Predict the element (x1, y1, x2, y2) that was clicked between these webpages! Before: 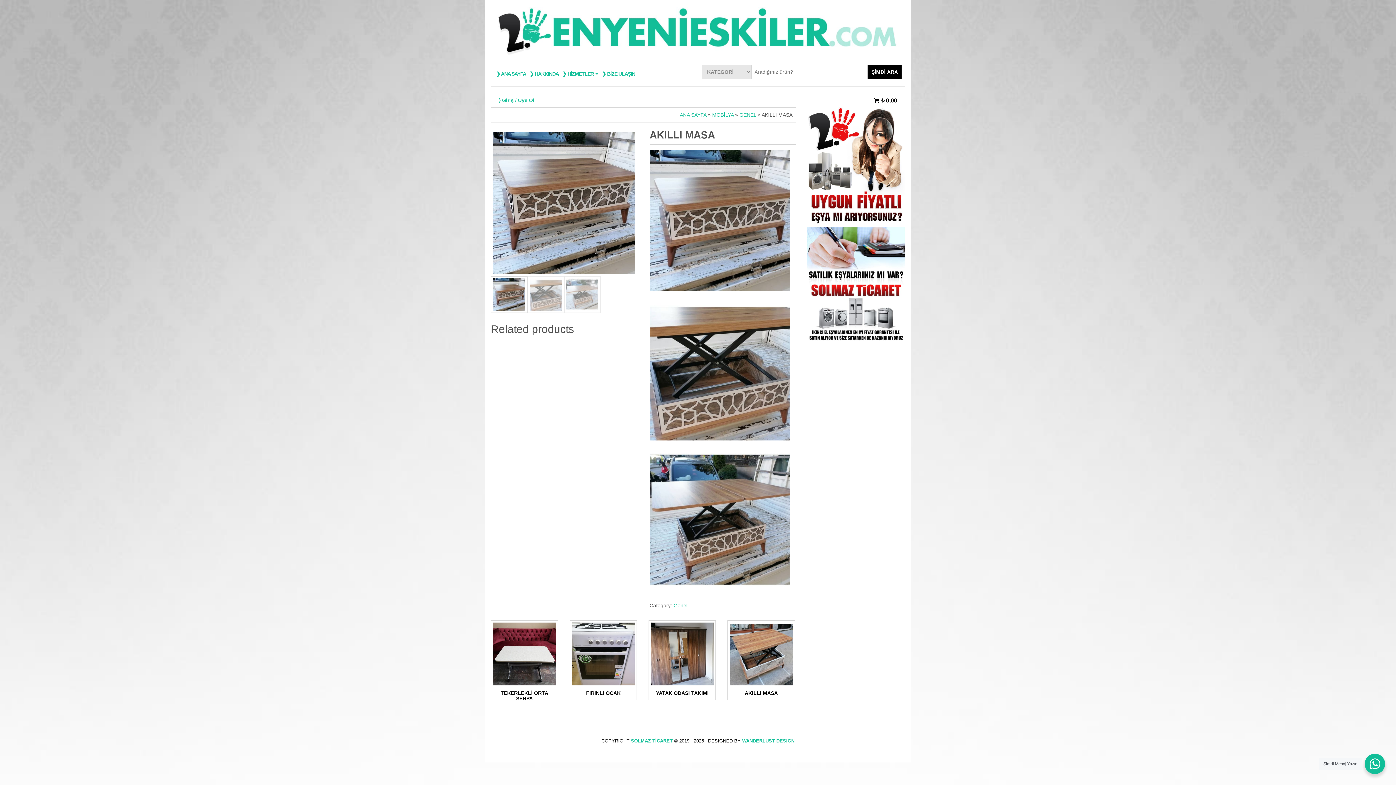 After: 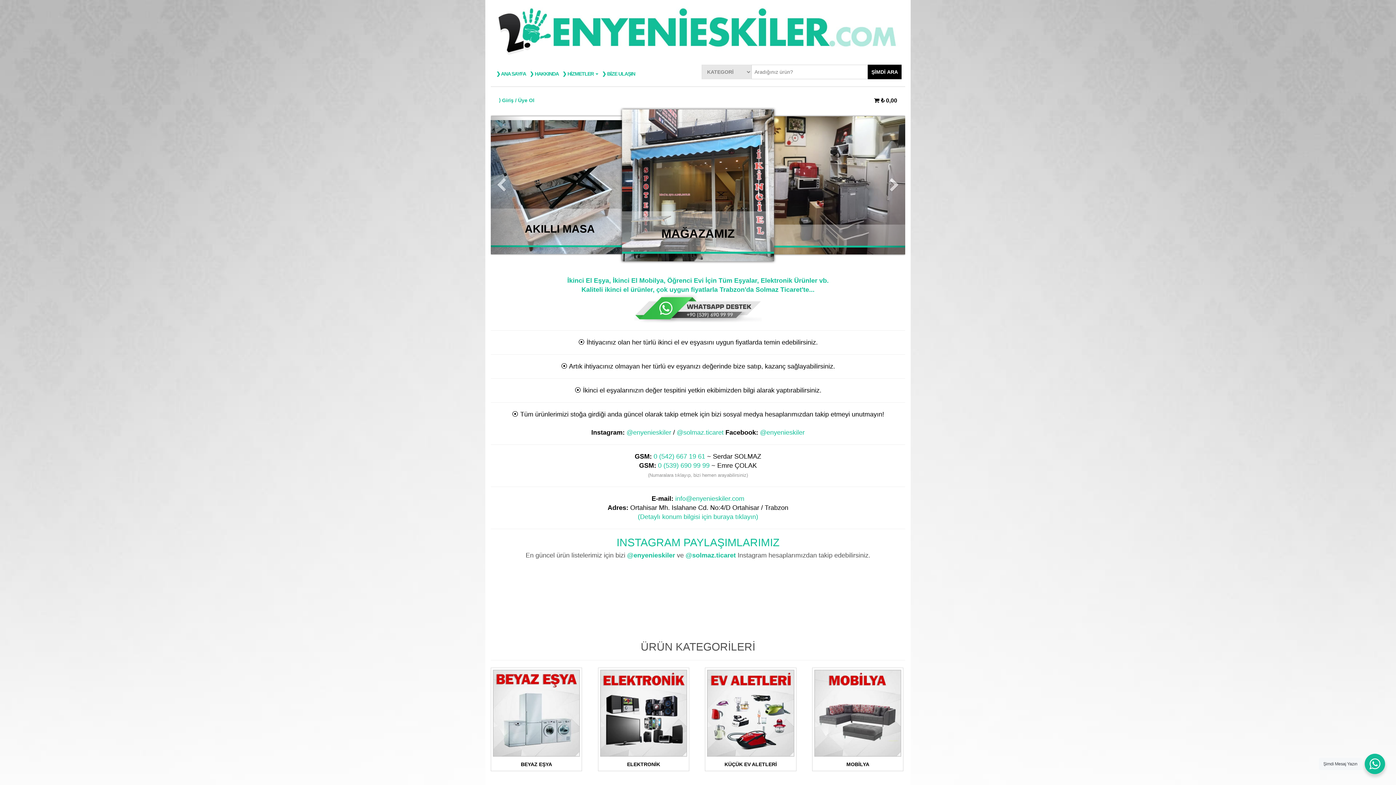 Action: label: ANA SAYFA bbox: (680, 111, 706, 117)